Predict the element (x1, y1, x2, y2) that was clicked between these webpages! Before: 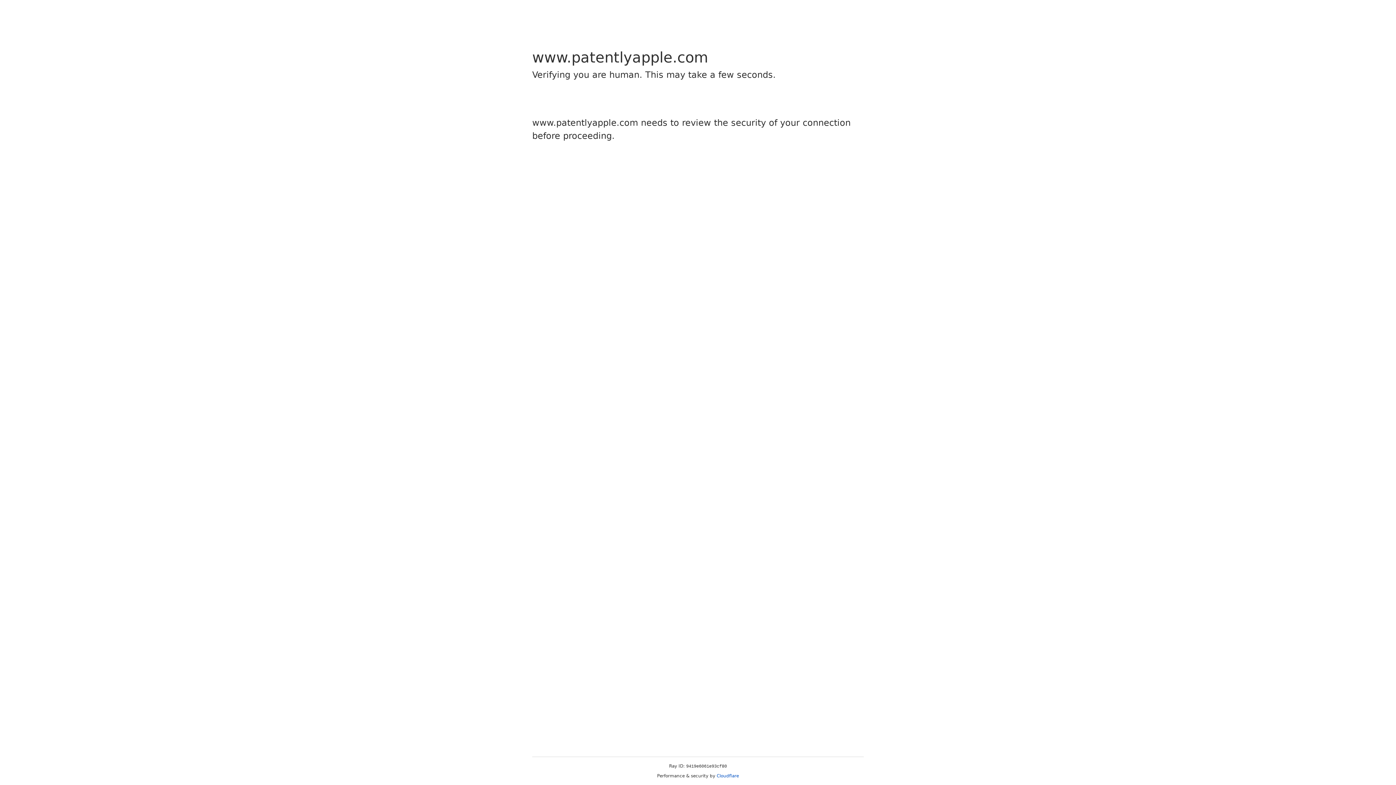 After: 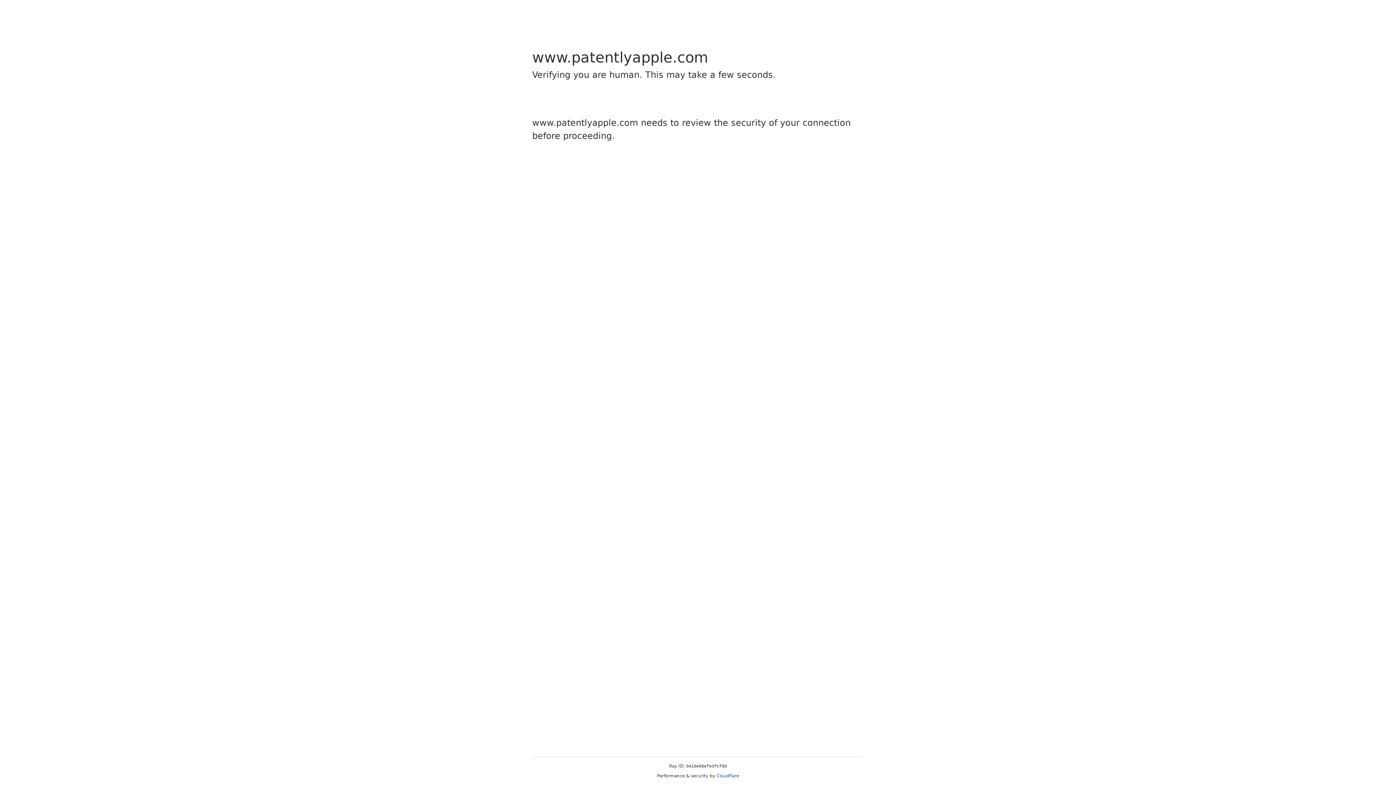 Action: label: Cloudflare bbox: (716, 773, 739, 778)